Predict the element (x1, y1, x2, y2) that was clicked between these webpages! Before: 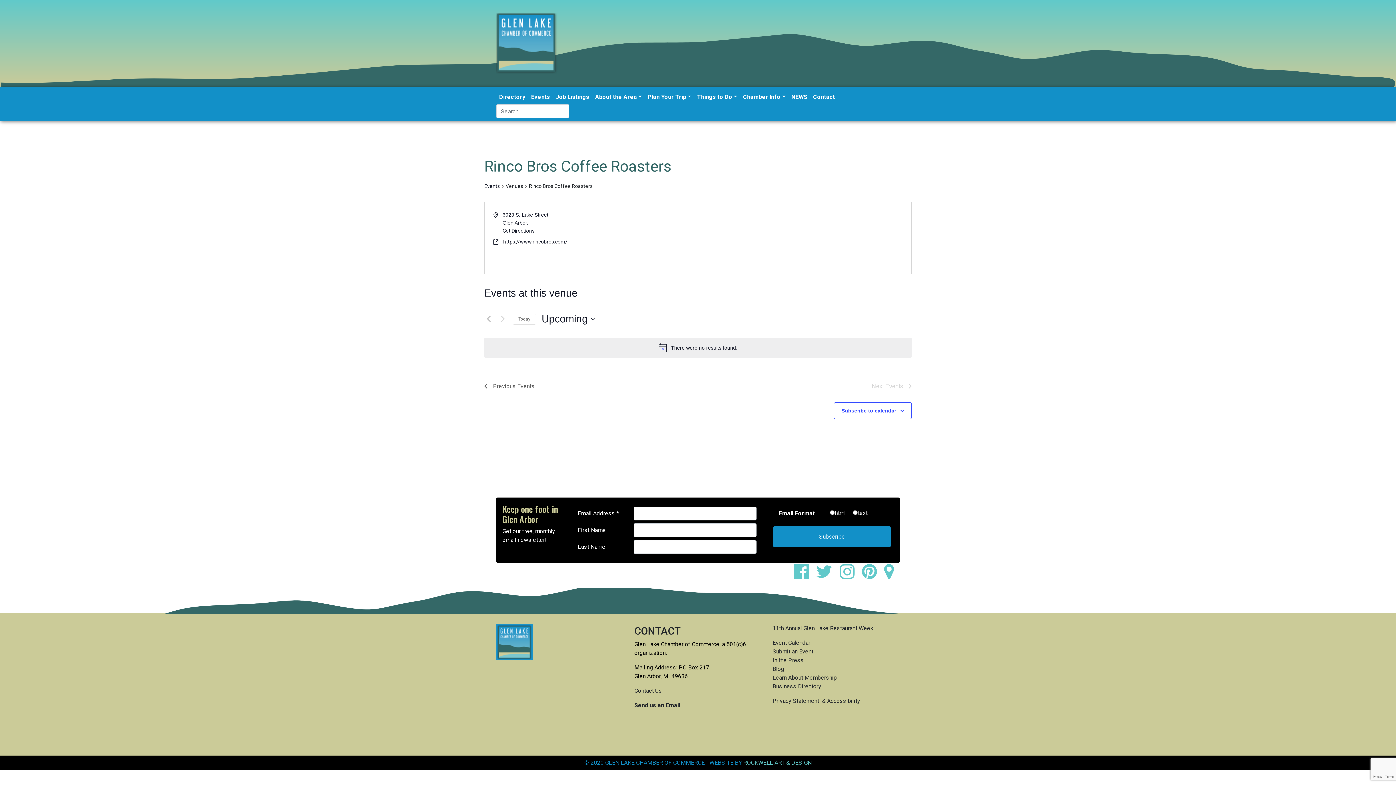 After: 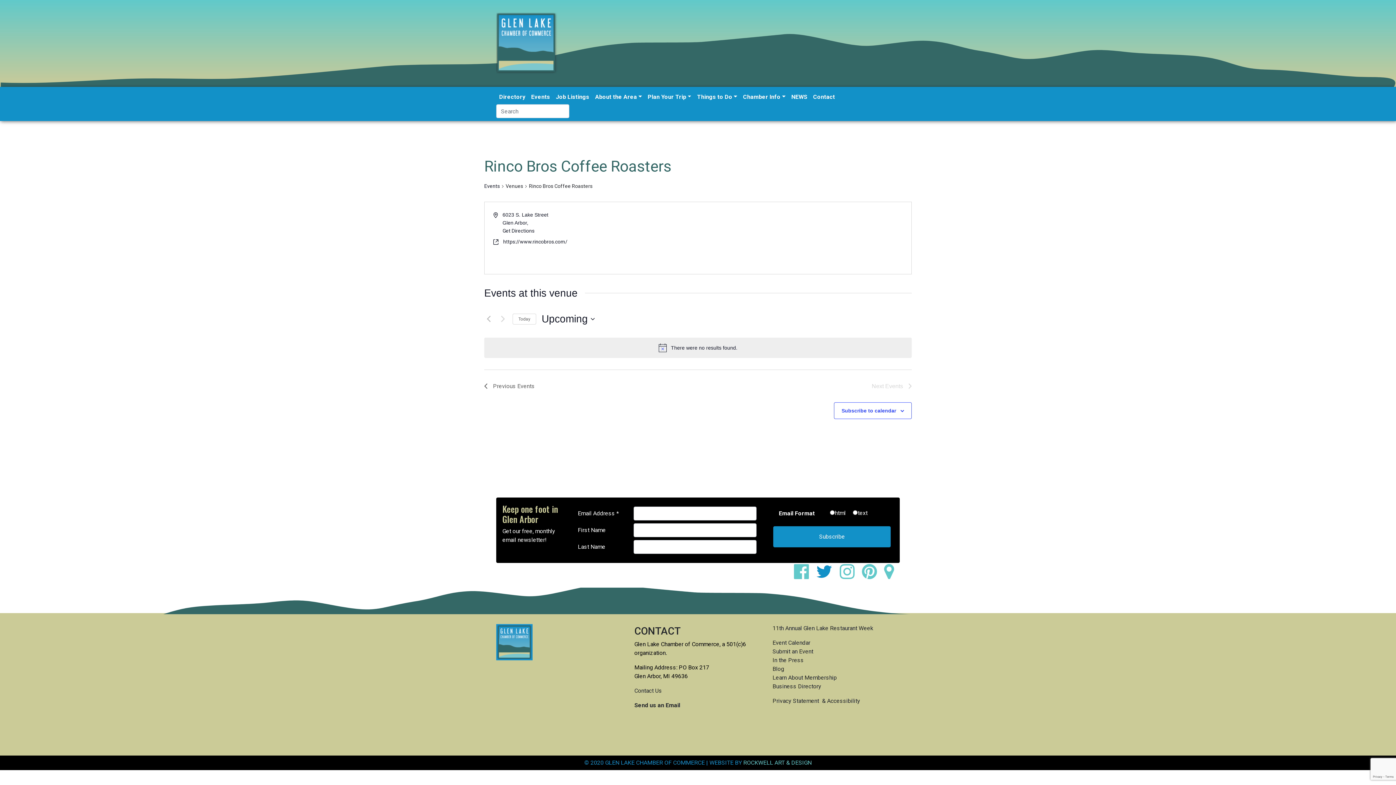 Action: bbox: (816, 572, 838, 579) label: twitter